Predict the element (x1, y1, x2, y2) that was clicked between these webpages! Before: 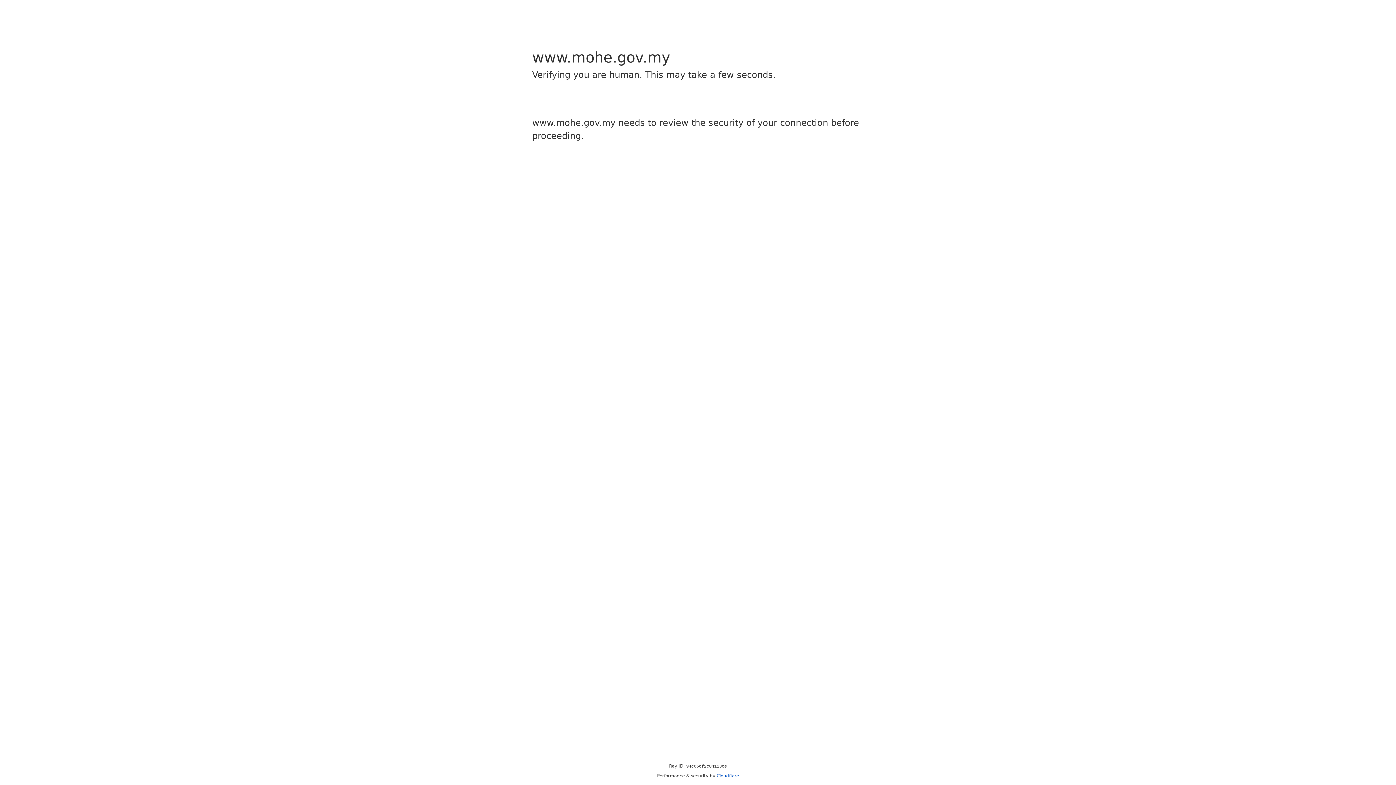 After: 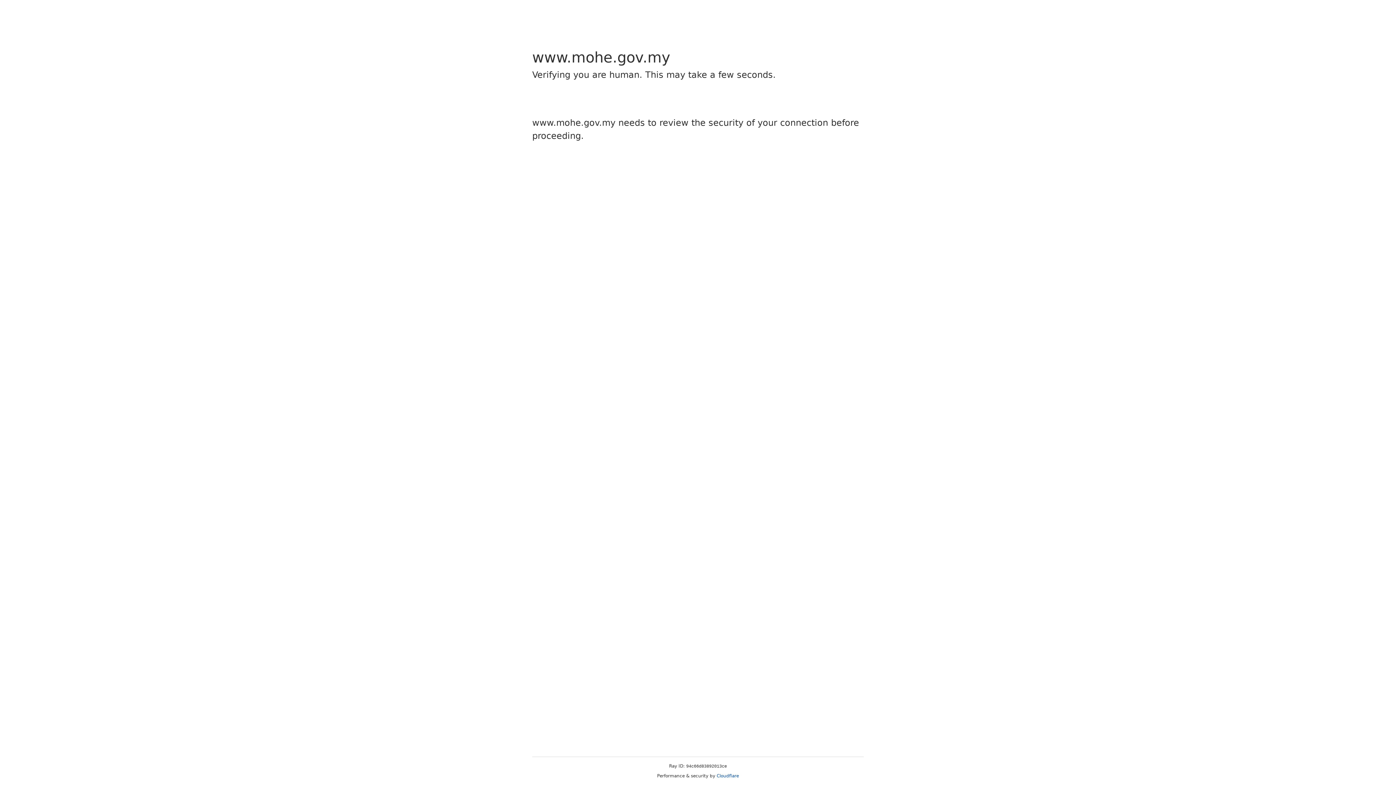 Action: bbox: (716, 773, 739, 778) label: Cloudflare